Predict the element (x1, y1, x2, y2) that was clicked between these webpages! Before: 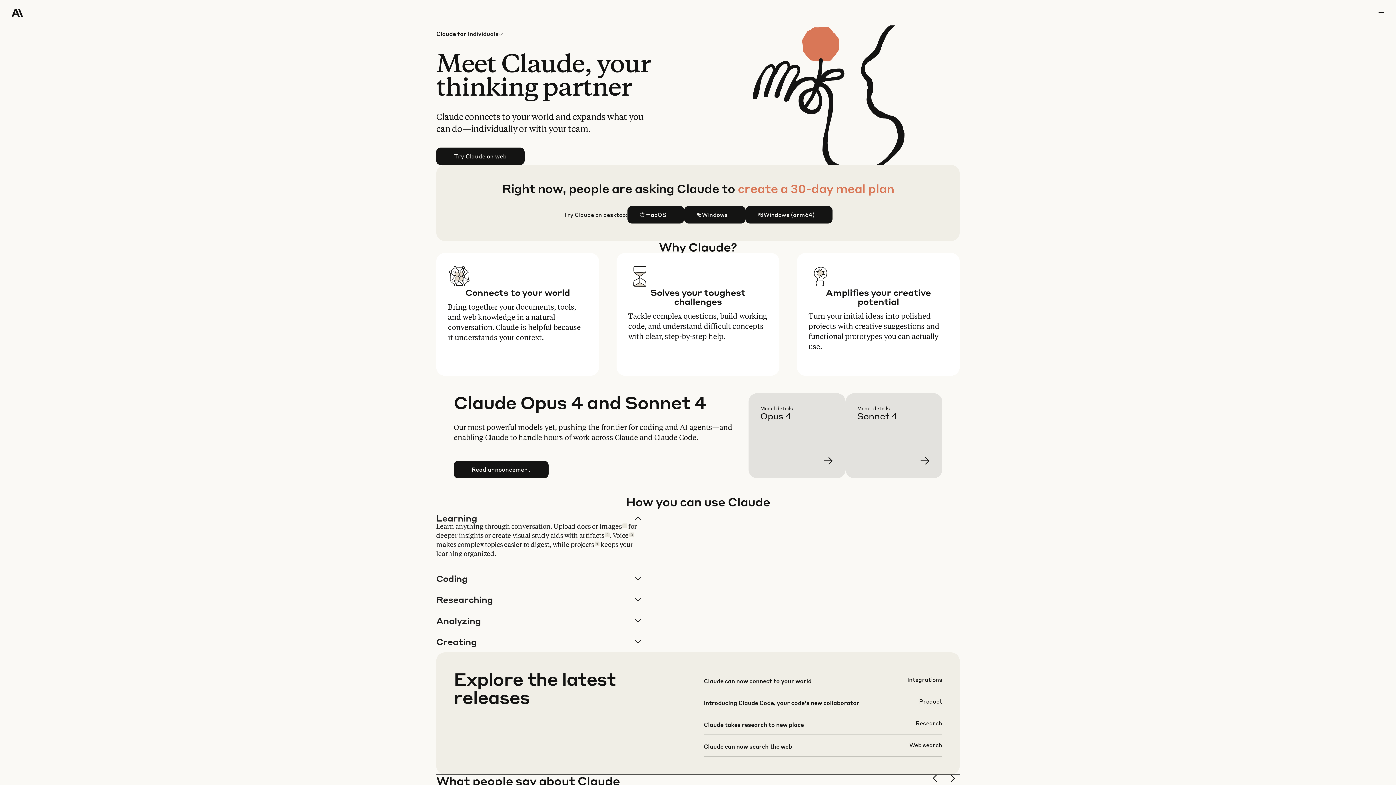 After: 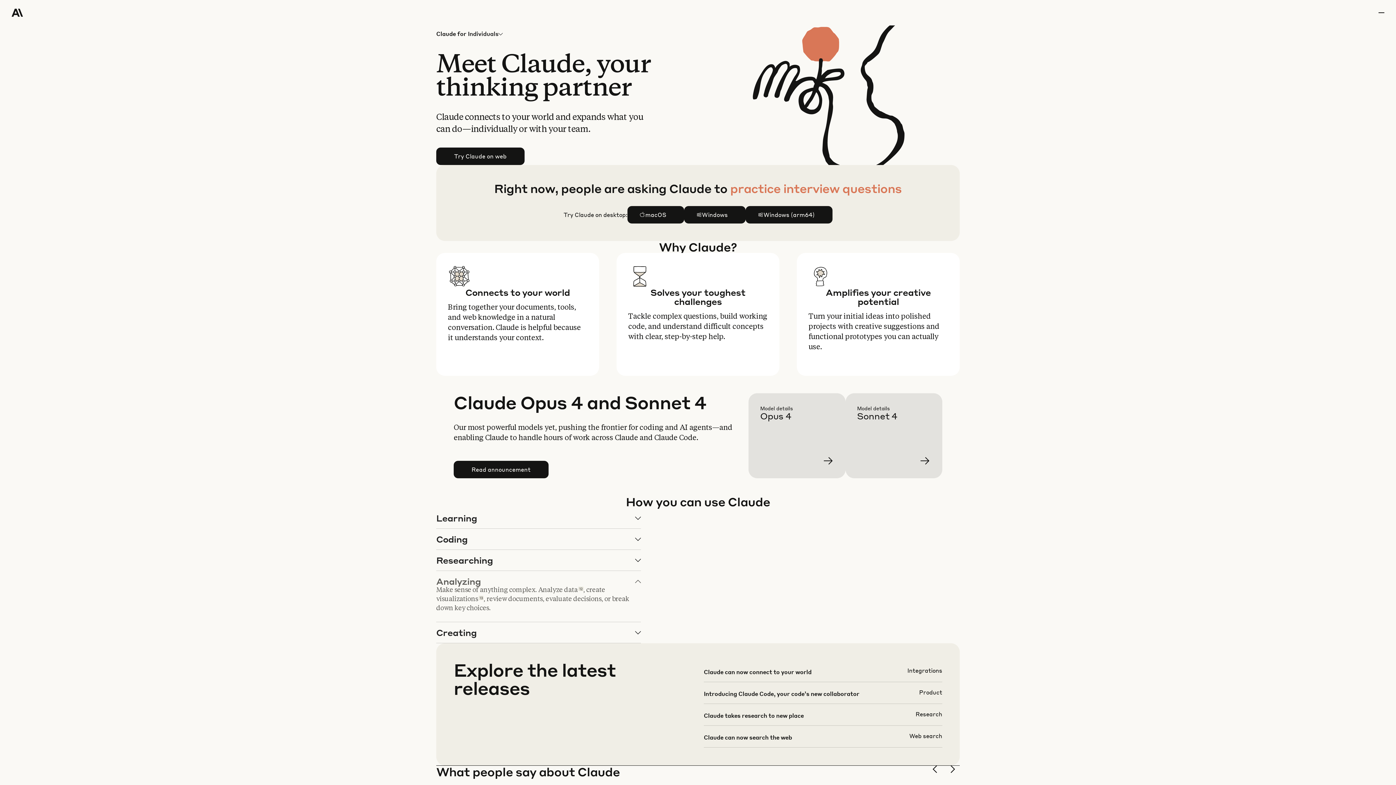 Action: bbox: (436, 610, 640, 631) label: Analyzing